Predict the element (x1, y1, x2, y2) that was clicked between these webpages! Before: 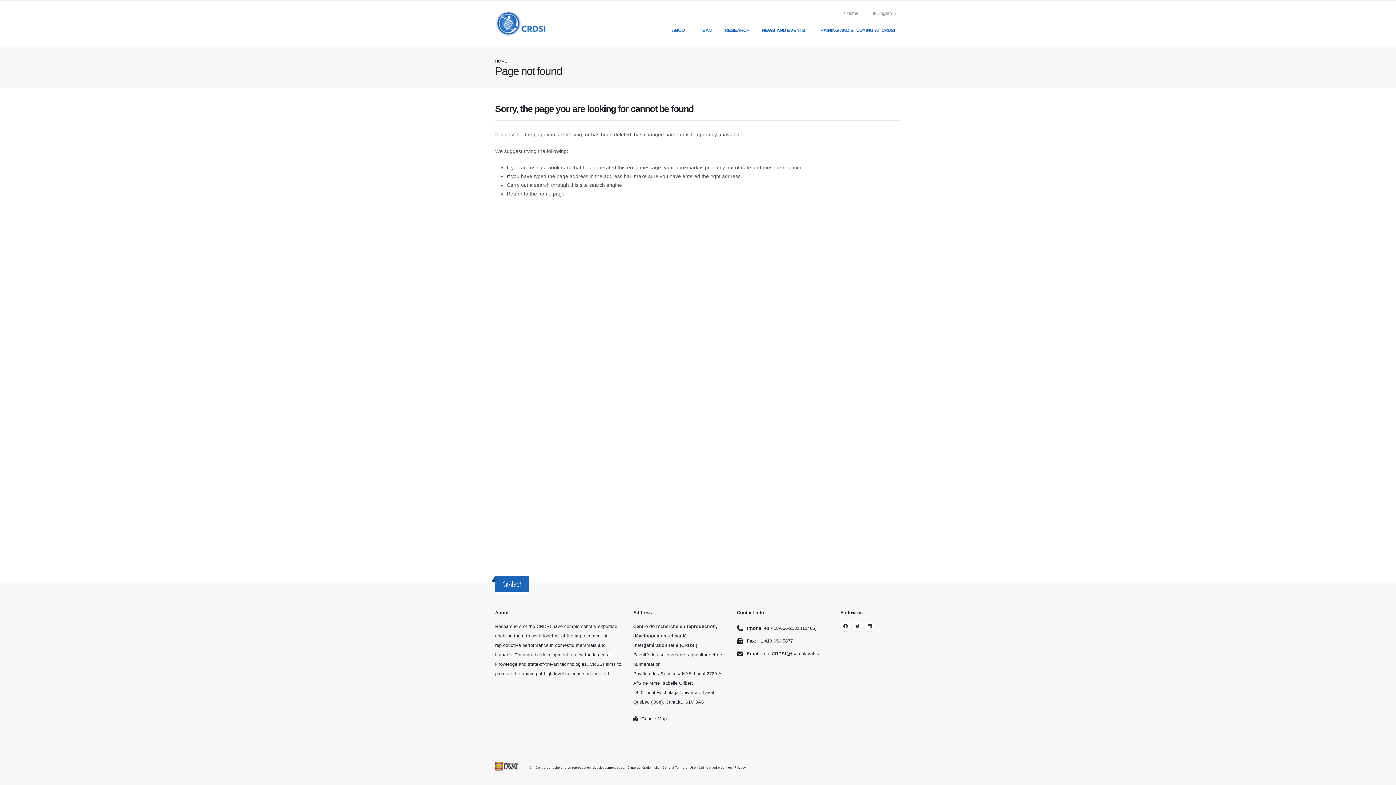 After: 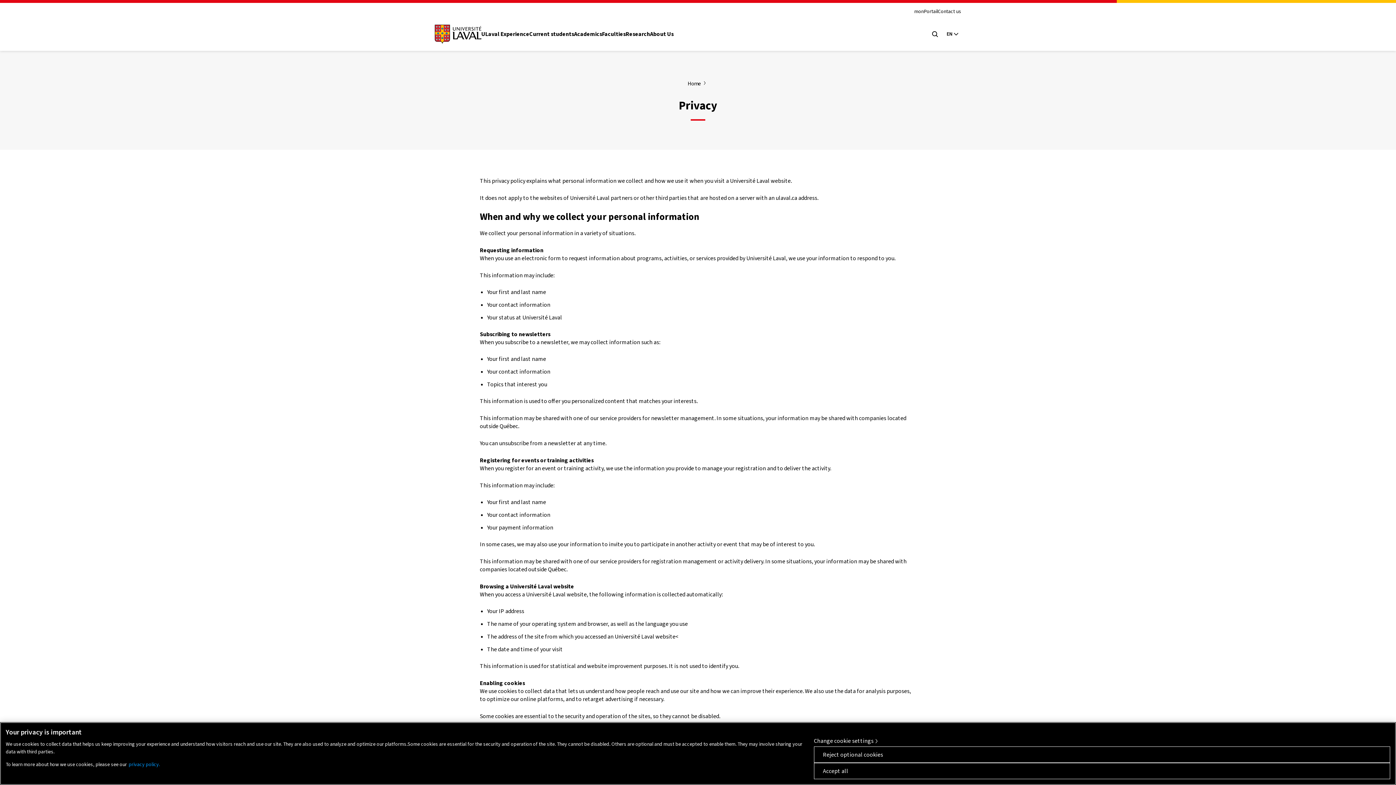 Action: label: Privacy bbox: (734, 766, 746, 769)